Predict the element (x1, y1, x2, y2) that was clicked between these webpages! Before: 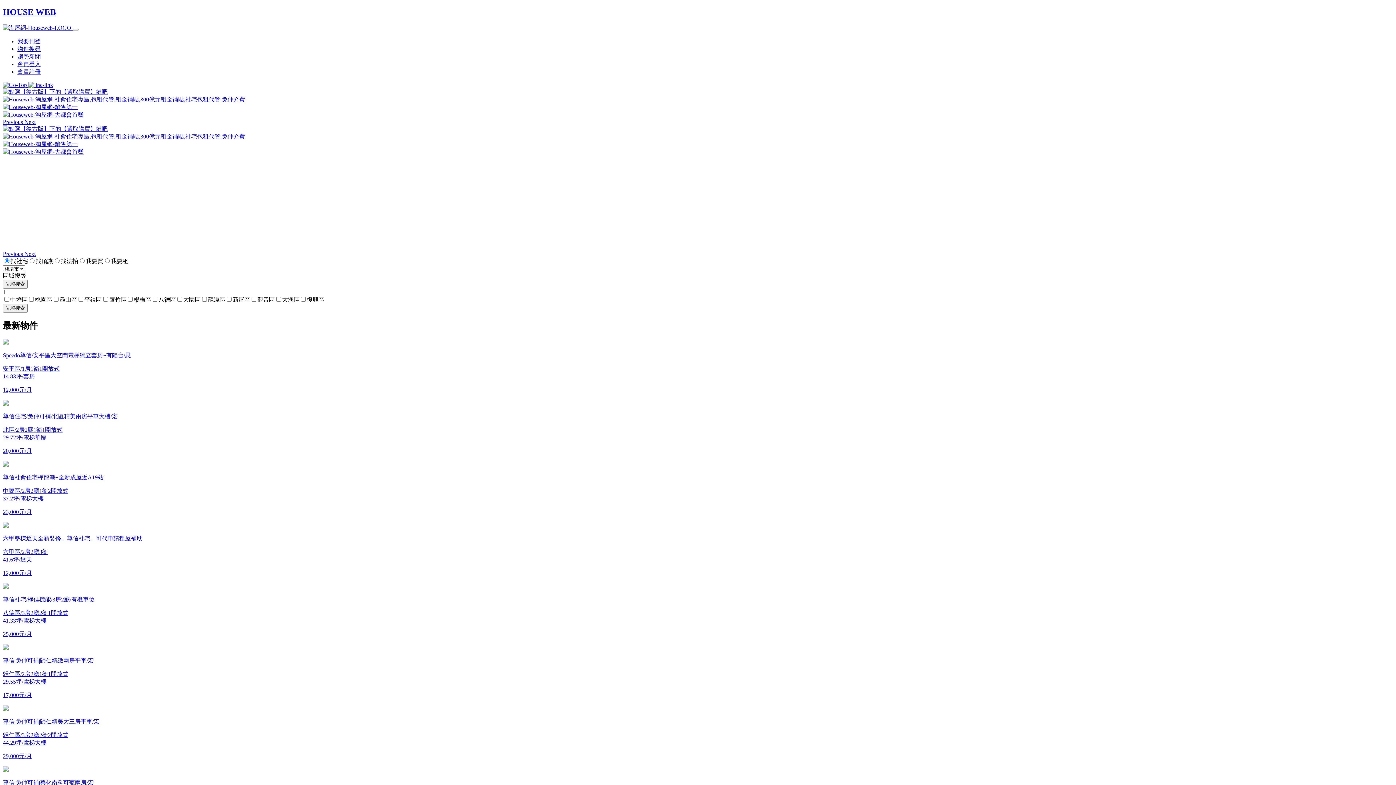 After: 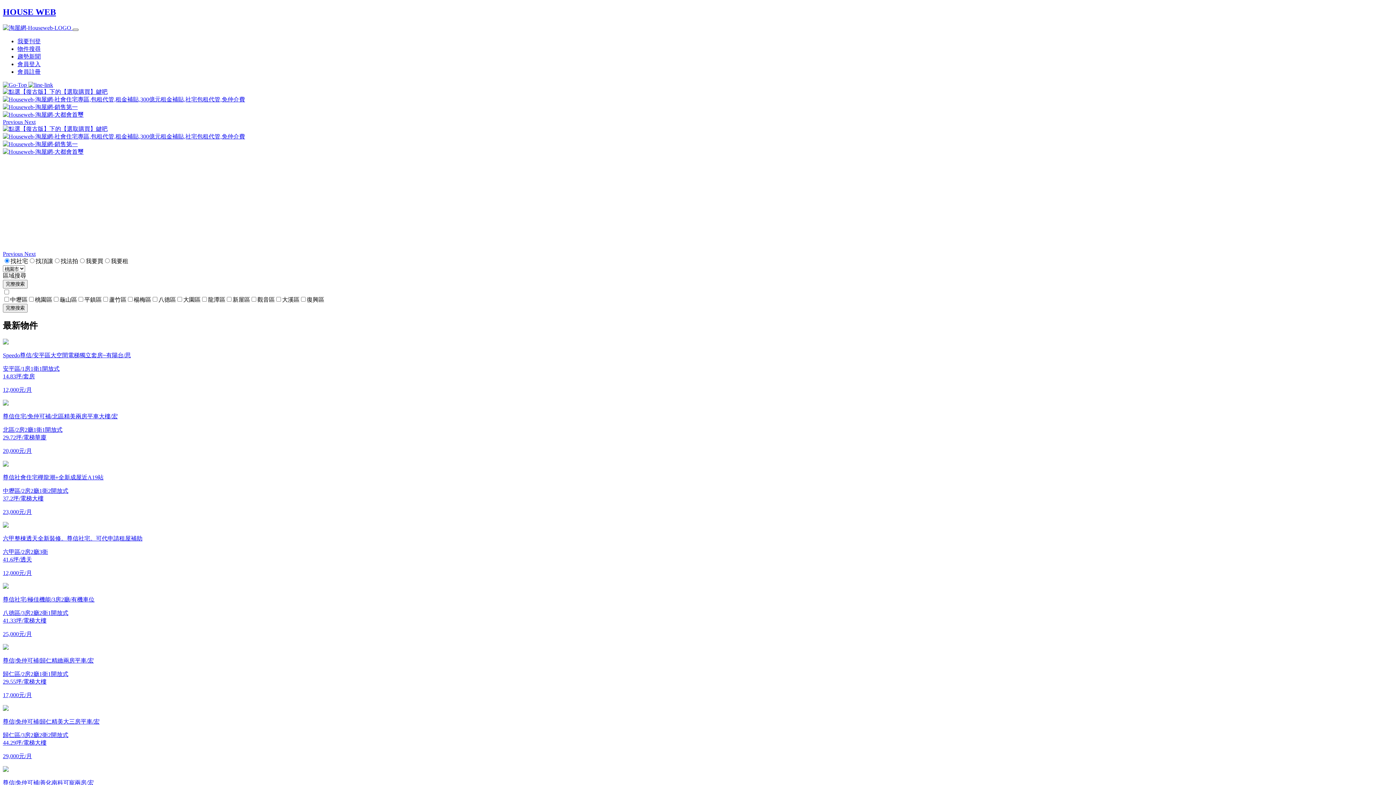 Action: bbox: (72, 28, 78, 30) label: Toggle navigation